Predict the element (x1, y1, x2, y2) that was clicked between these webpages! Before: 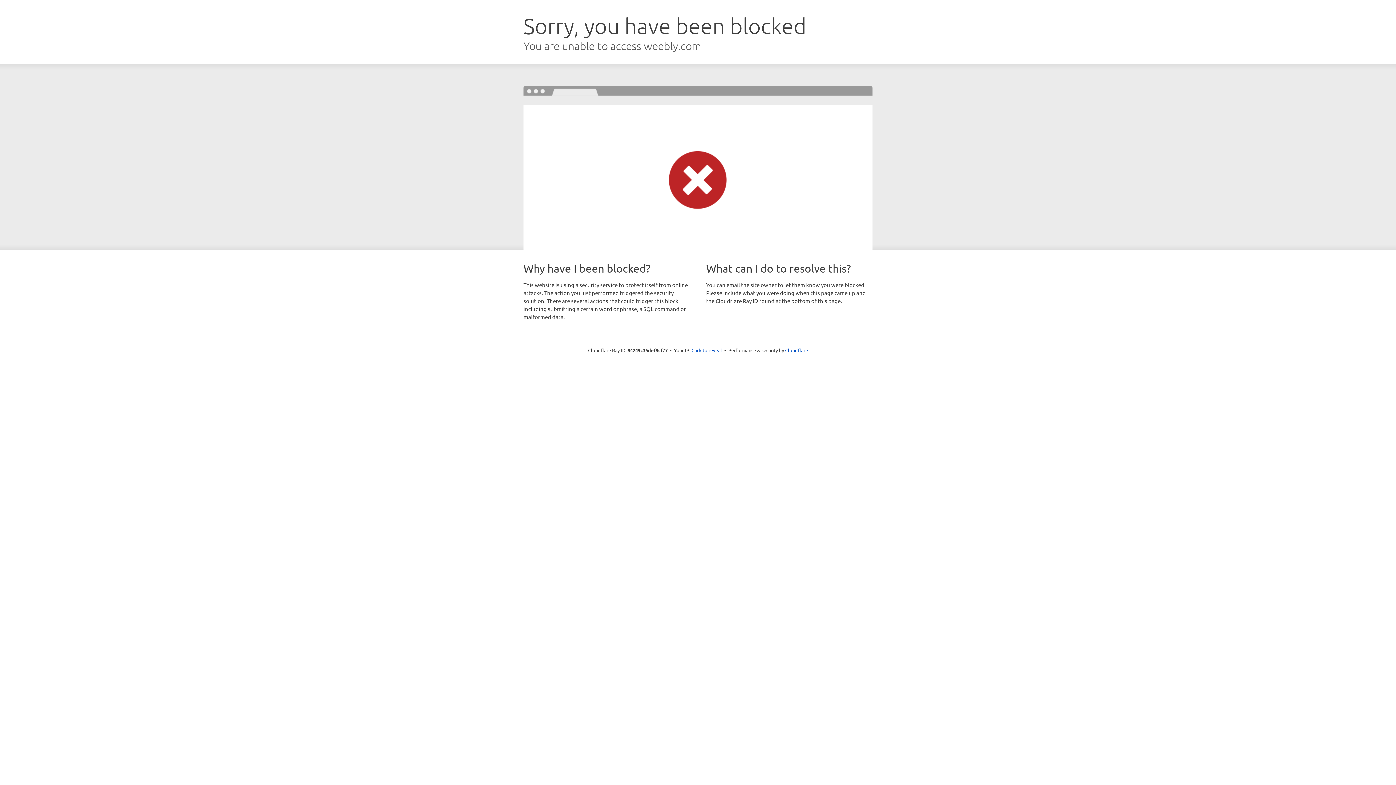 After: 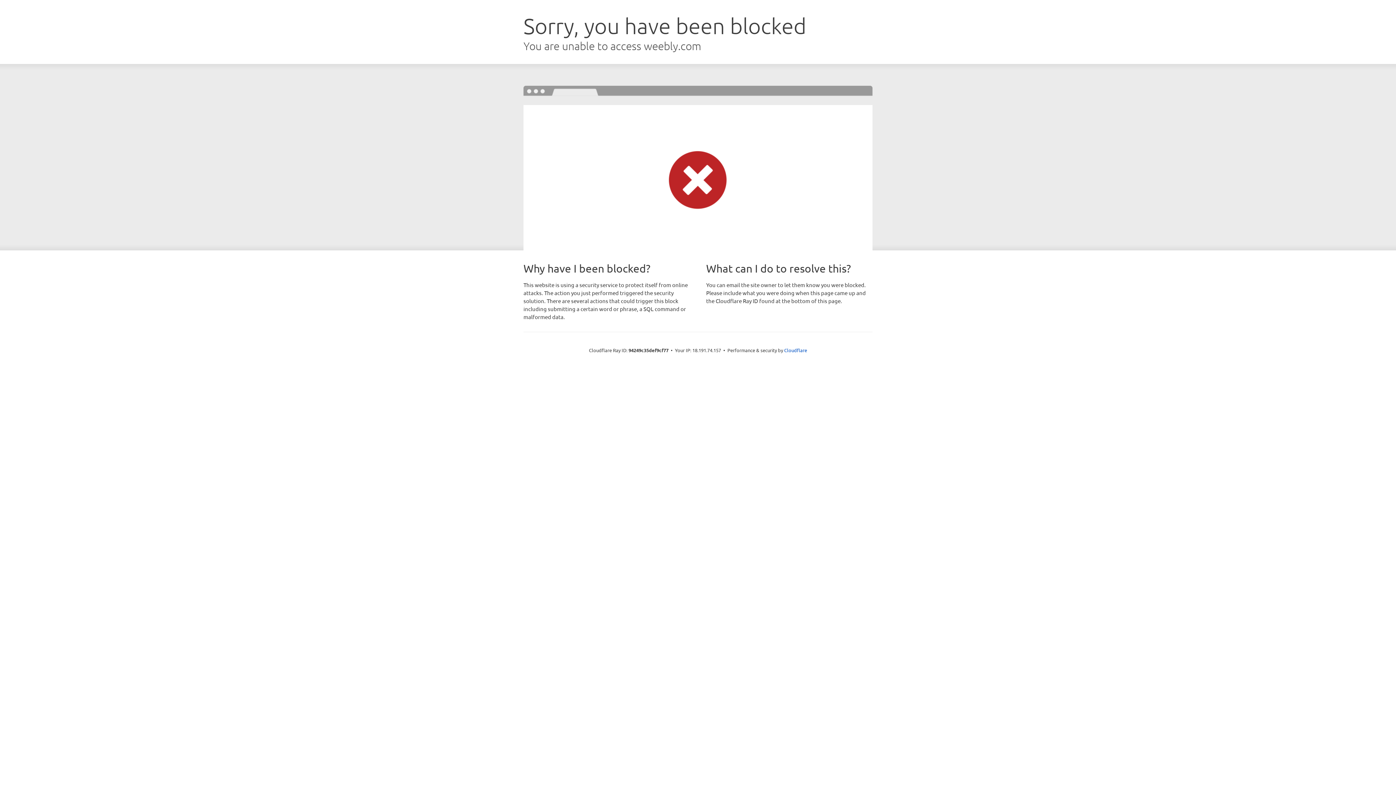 Action: bbox: (691, 346, 722, 353) label: Click to reveal